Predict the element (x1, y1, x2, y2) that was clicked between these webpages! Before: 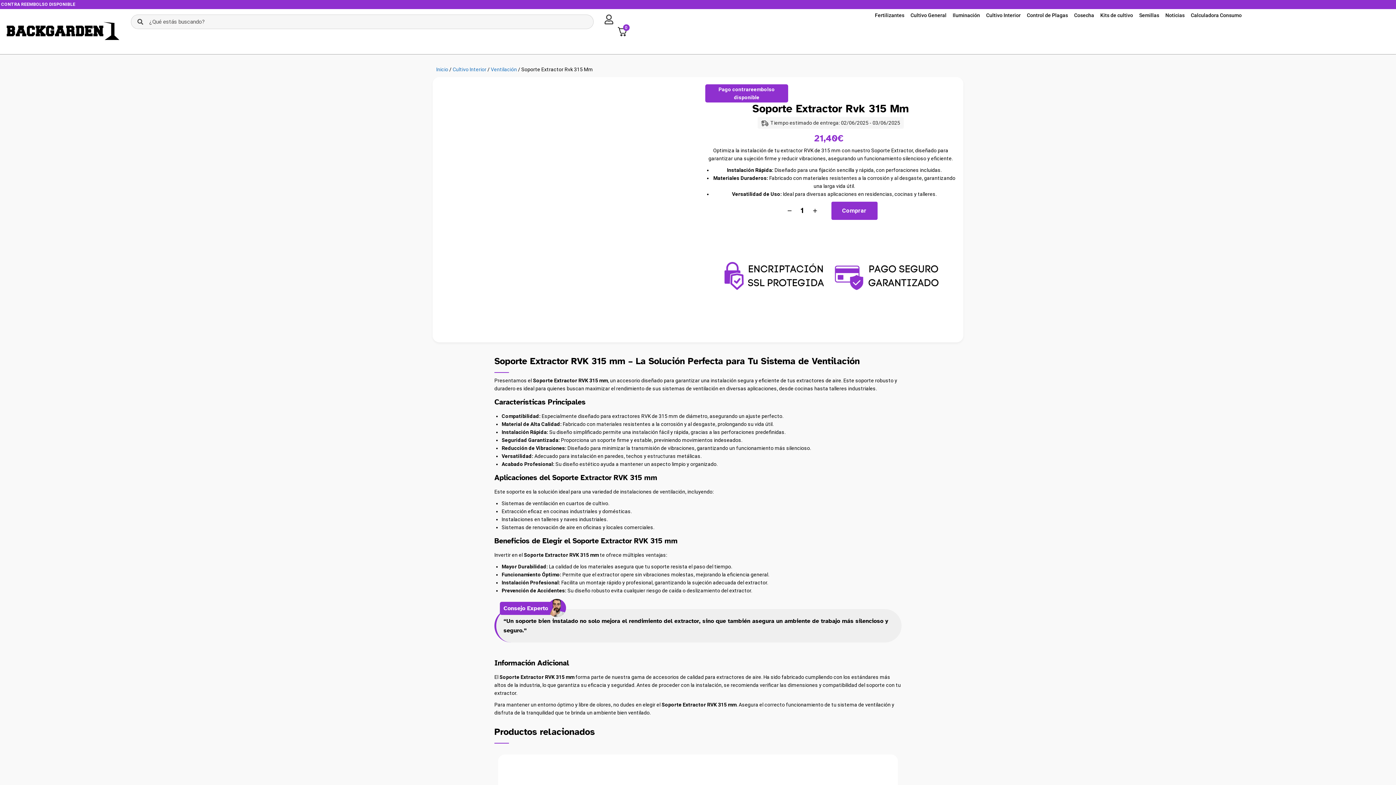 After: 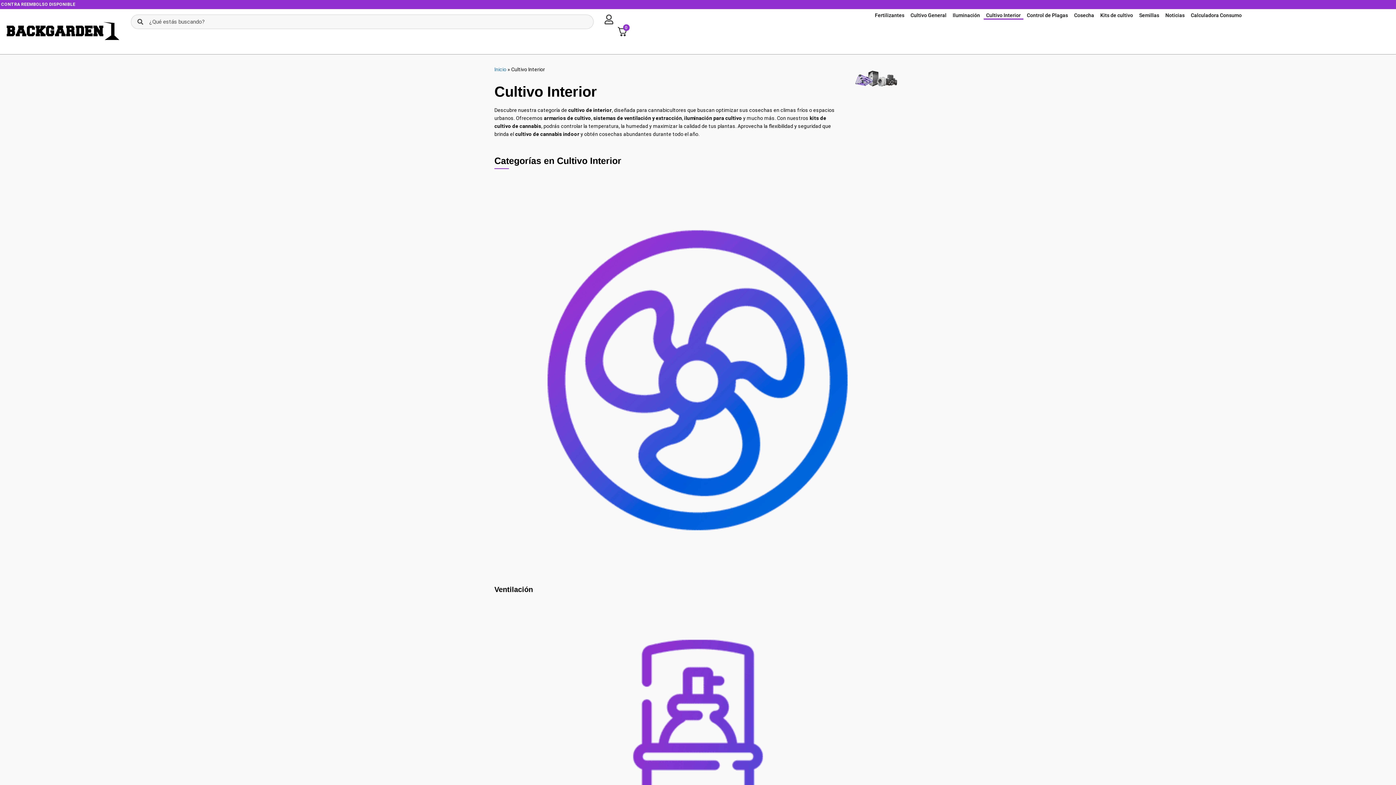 Action: bbox: (983, 10, 1023, 19) label: Cultivo Interior